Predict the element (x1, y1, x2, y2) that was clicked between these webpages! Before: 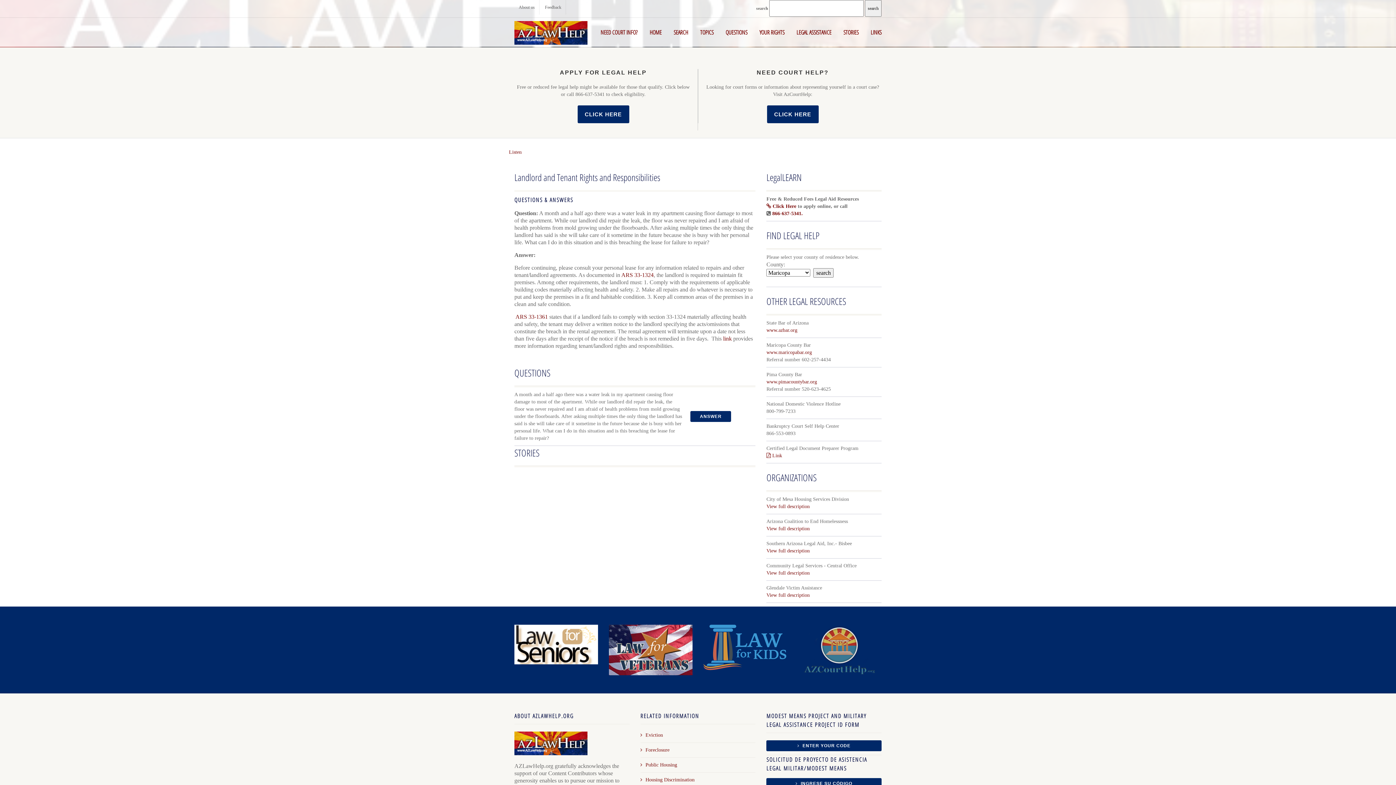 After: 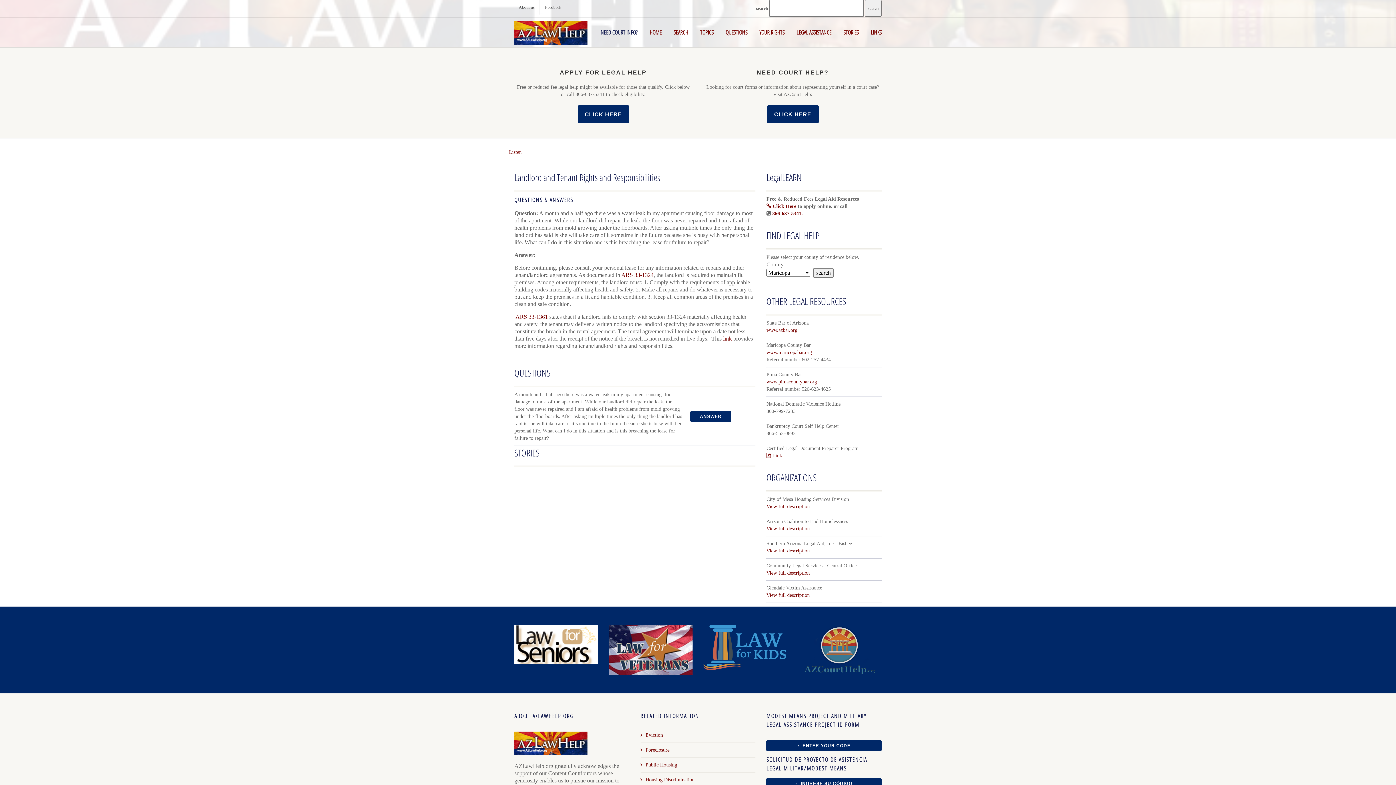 Action: bbox: (595, 23, 643, 41) label: NEED COURT INFO?